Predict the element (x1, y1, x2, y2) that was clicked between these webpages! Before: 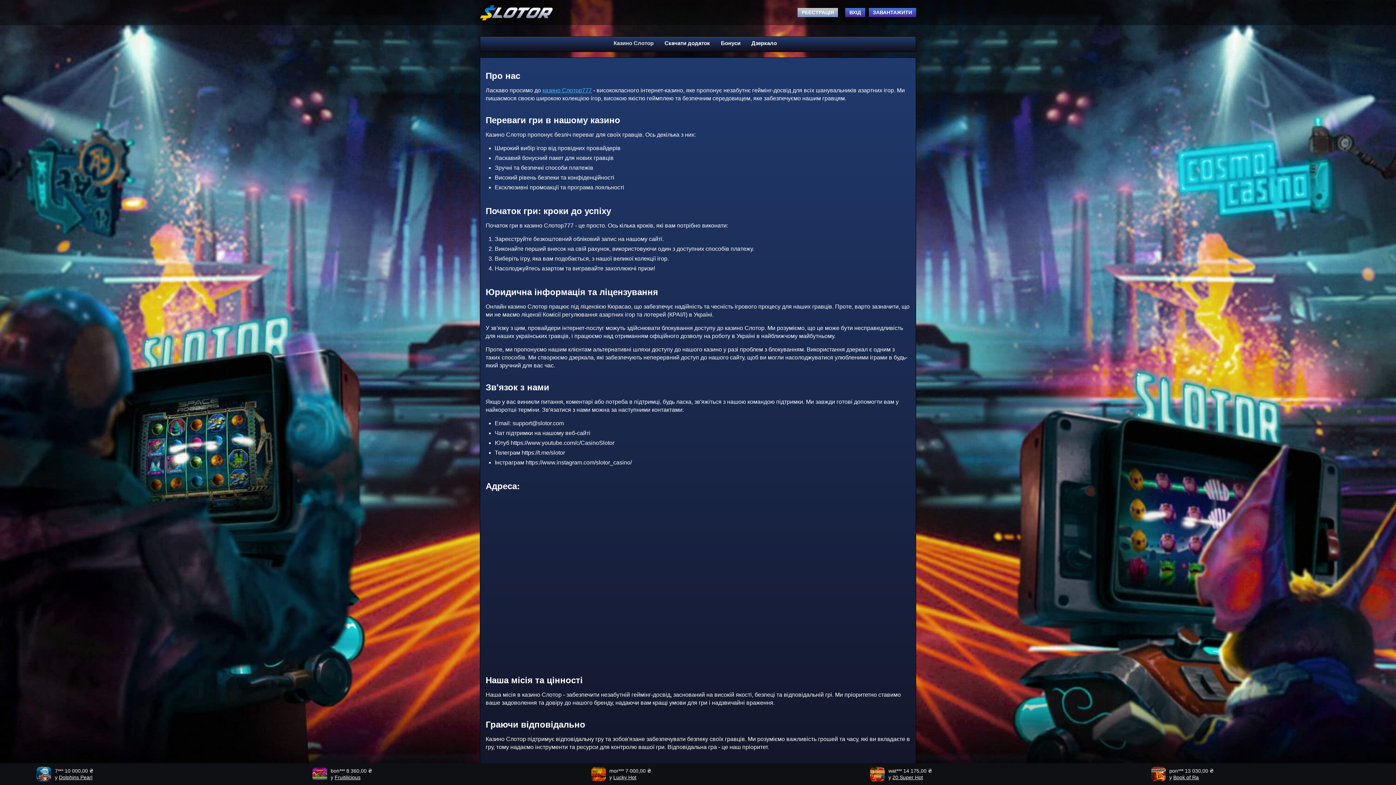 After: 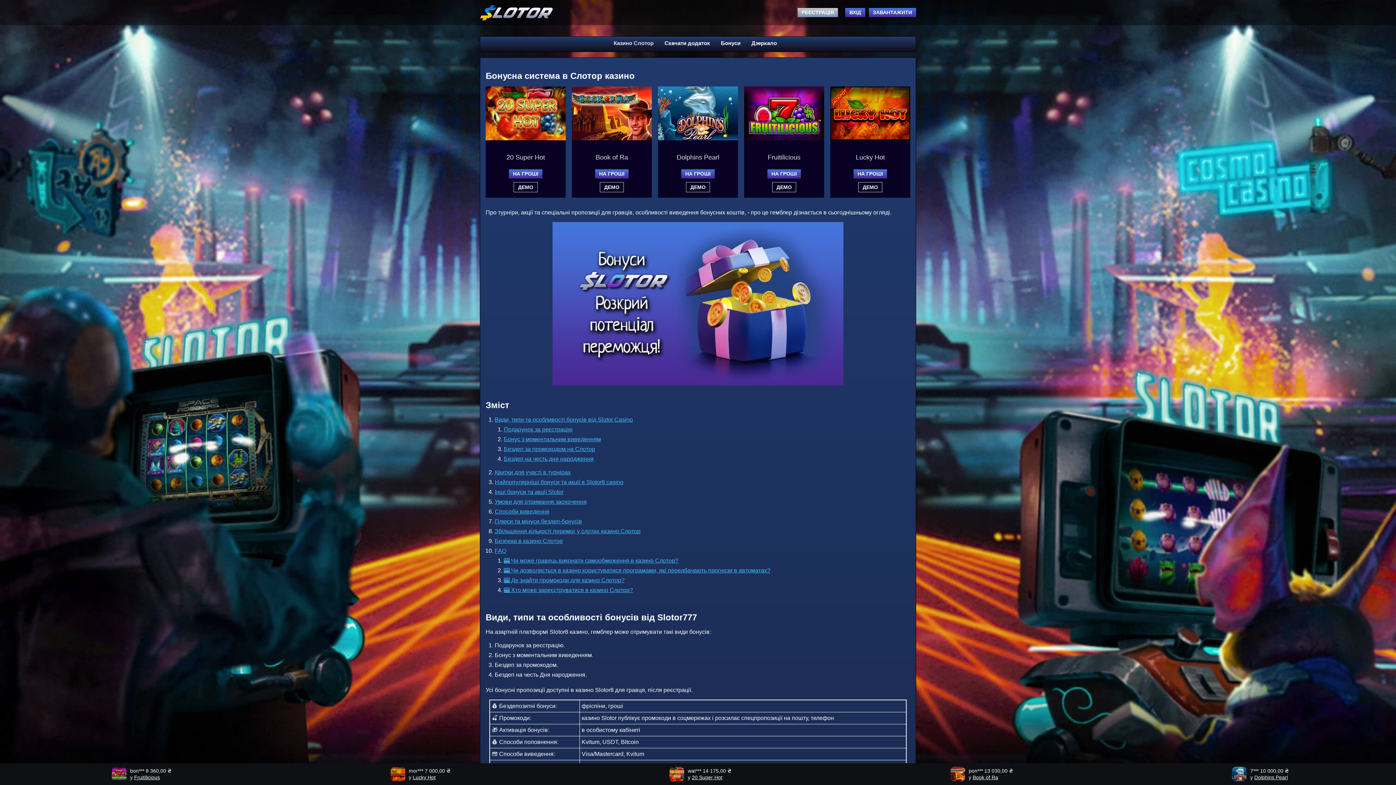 Action: label: Бонуси bbox: (715, 36, 746, 49)